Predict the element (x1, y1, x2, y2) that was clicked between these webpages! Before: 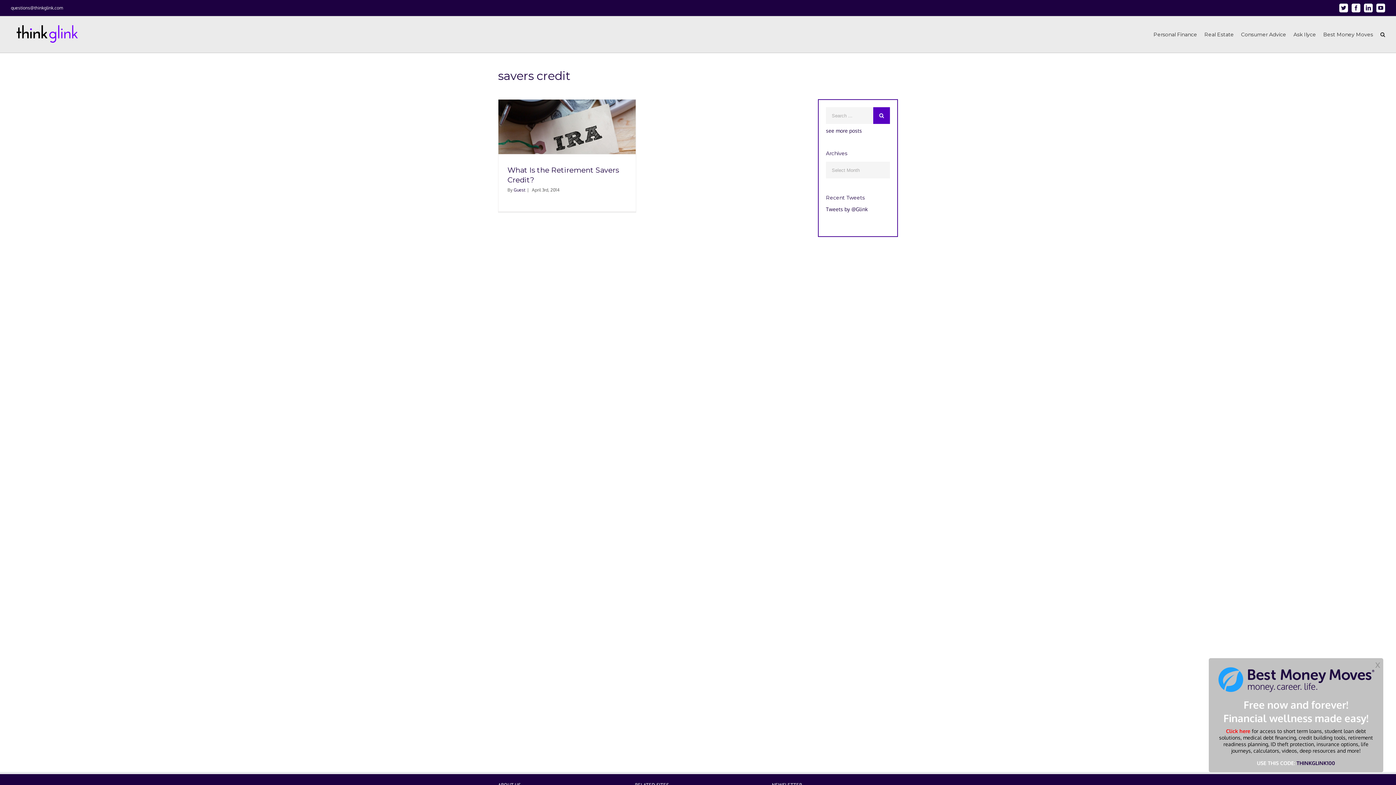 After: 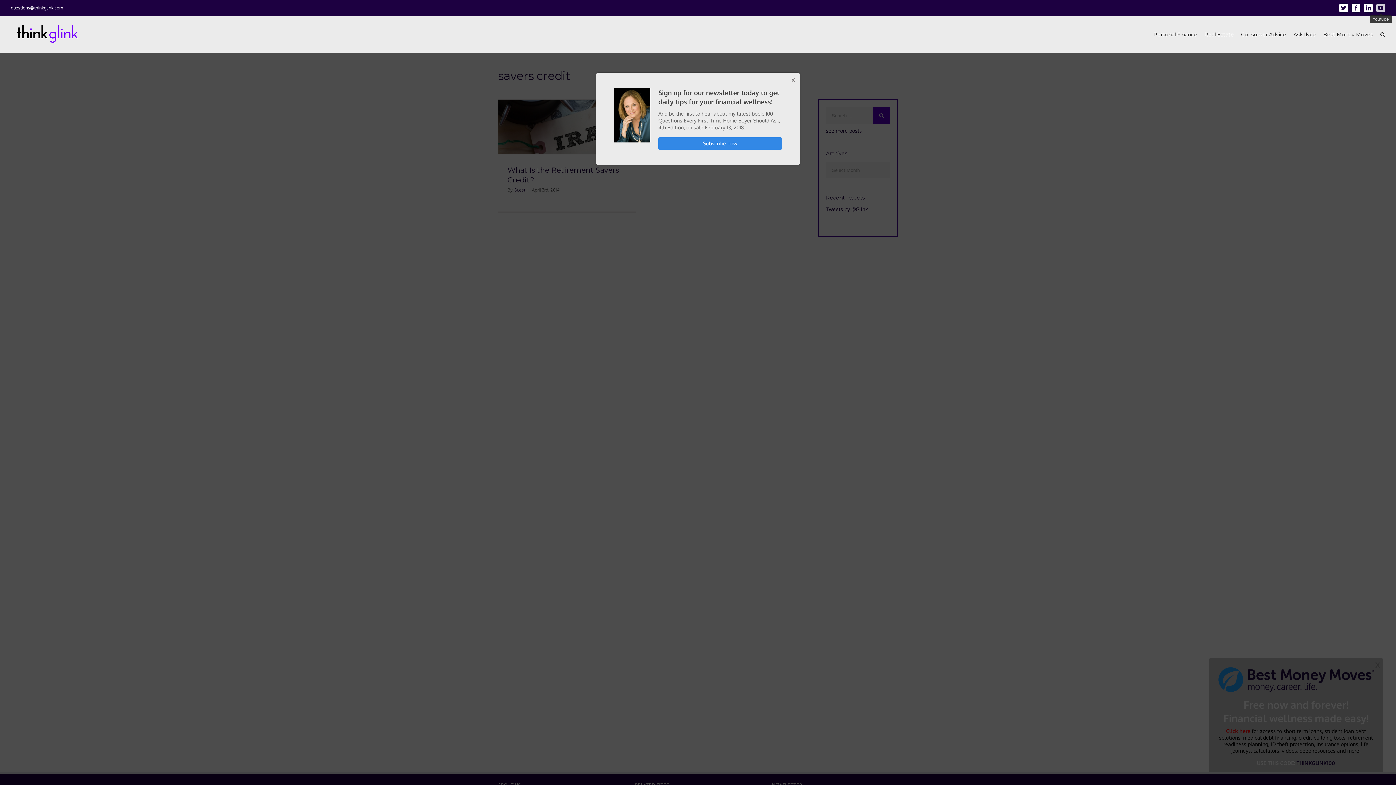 Action: label: Youtube bbox: (1376, 3, 1385, 12)